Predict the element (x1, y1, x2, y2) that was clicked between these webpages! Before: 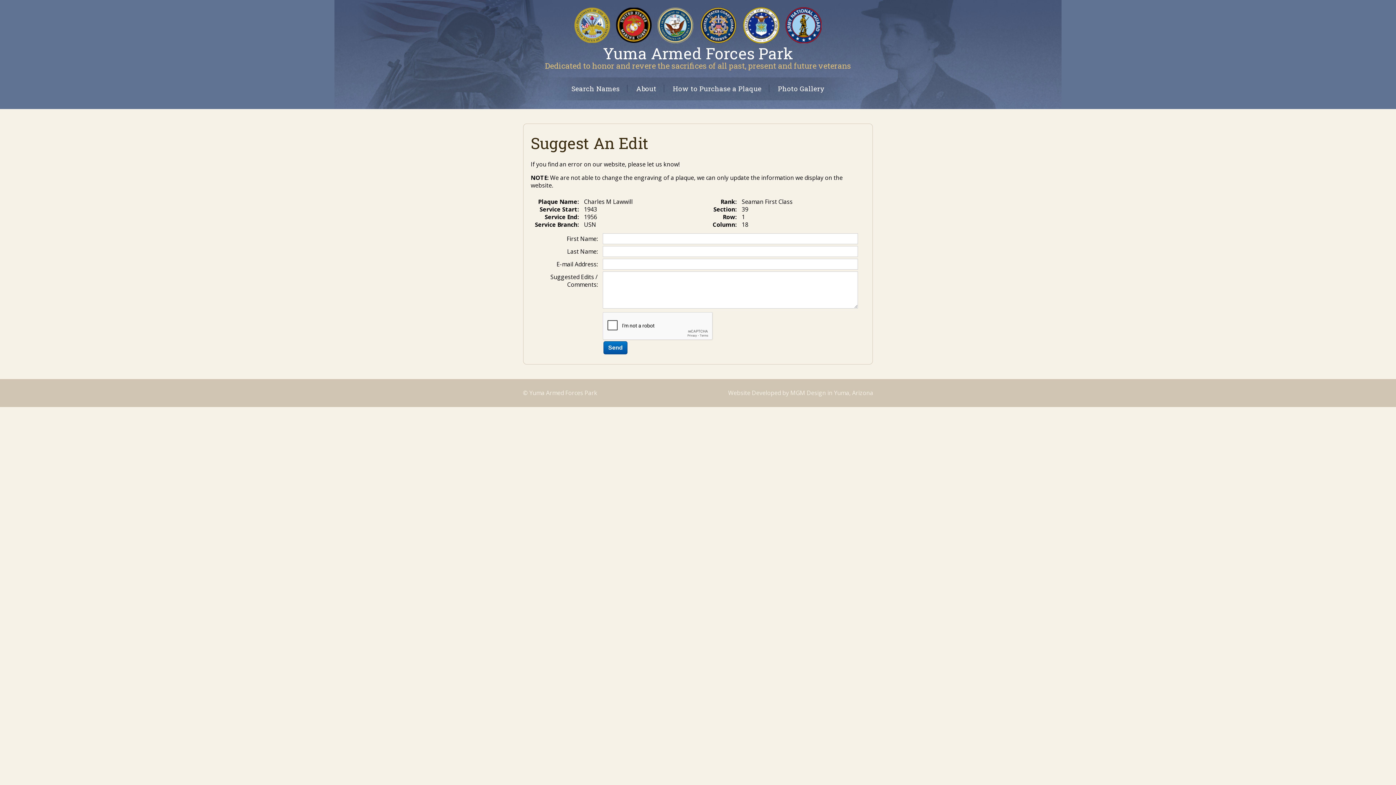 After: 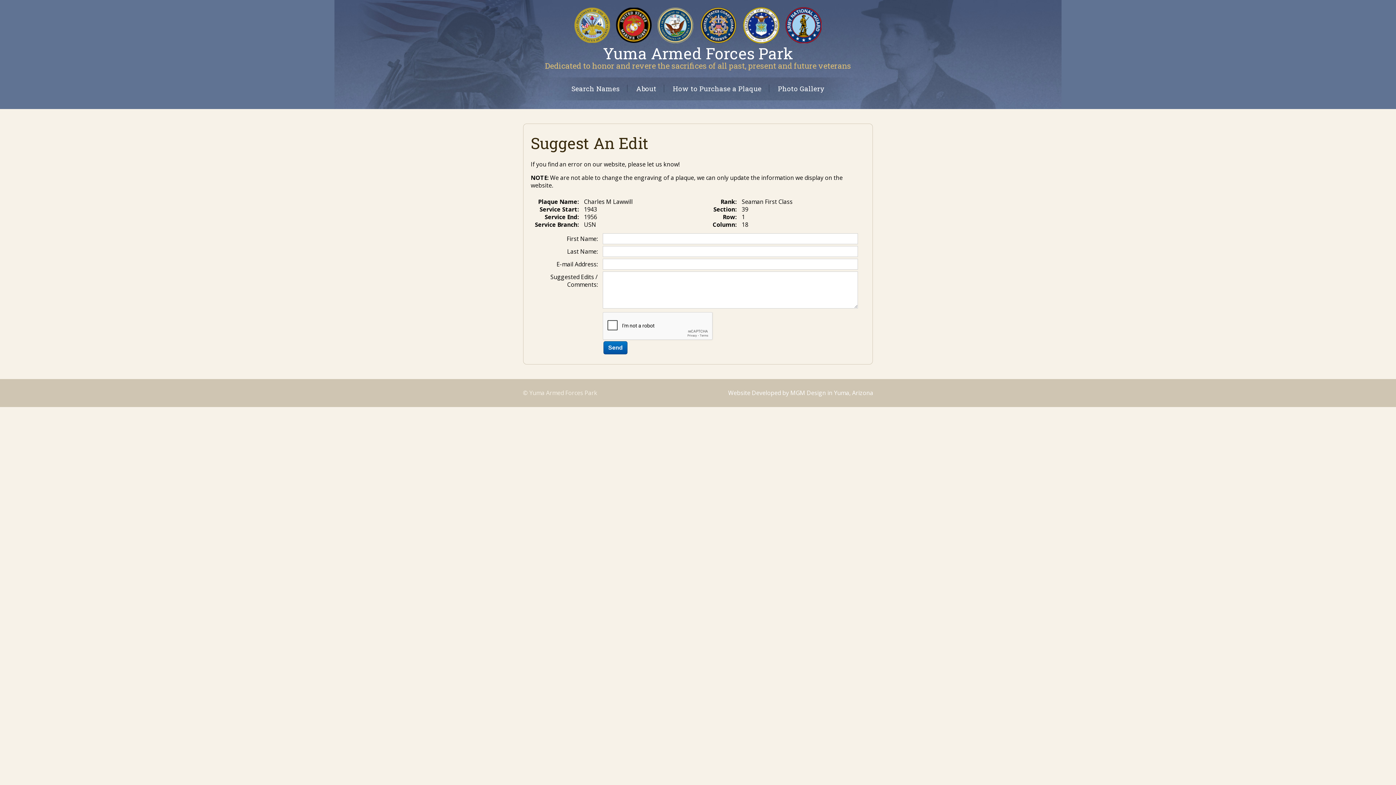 Action: bbox: (728, 389, 873, 397) label: Website Developed by MGM Design in Yuma, Arizona